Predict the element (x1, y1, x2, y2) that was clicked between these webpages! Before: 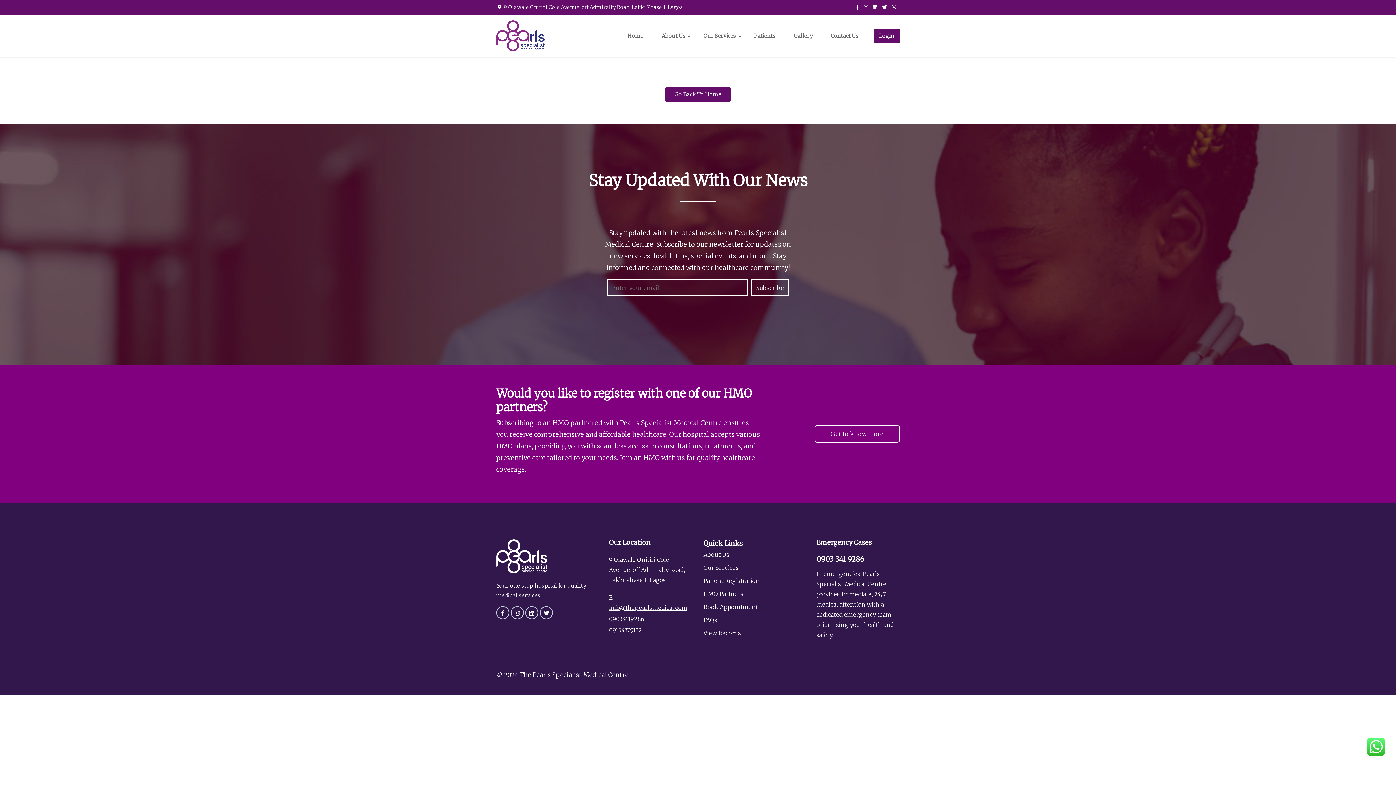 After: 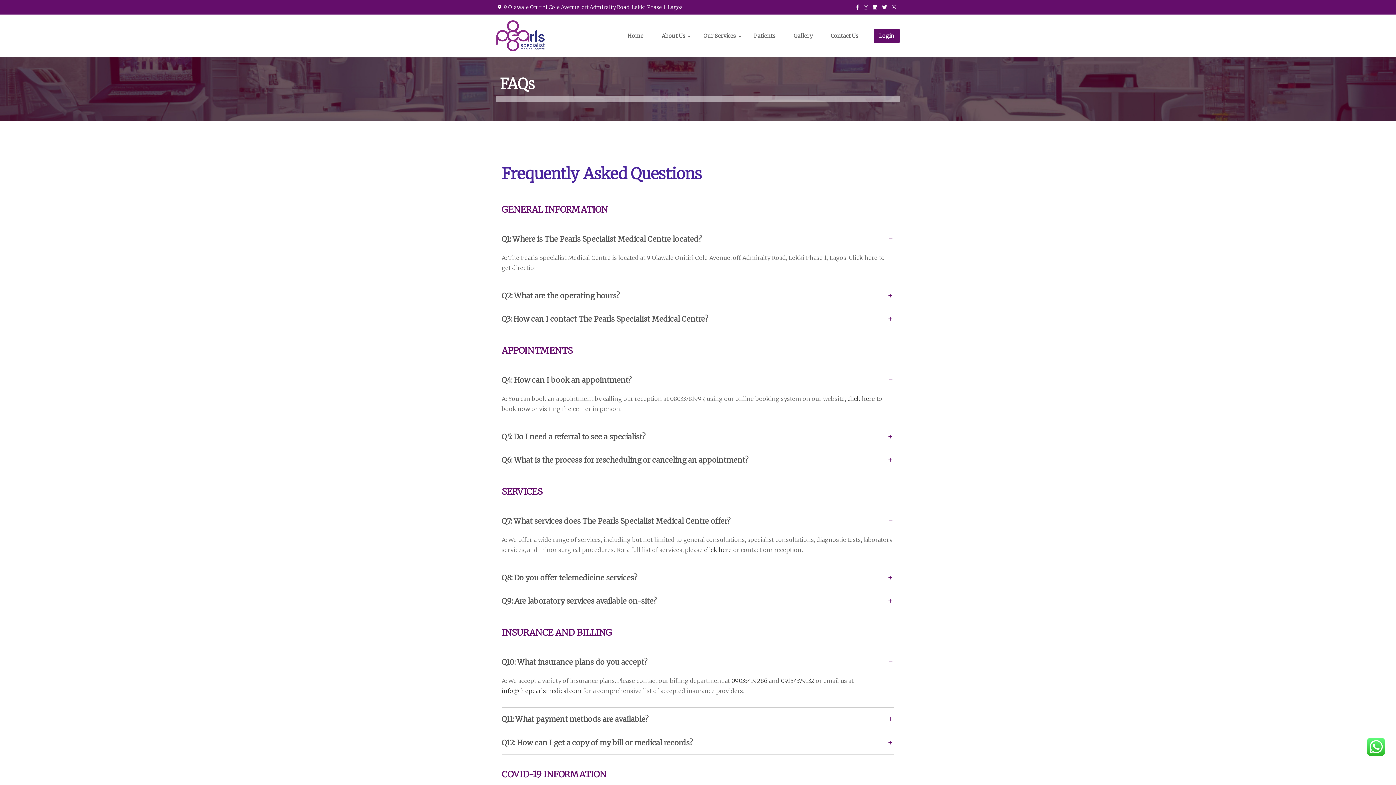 Action: label: FAQs bbox: (703, 616, 717, 623)